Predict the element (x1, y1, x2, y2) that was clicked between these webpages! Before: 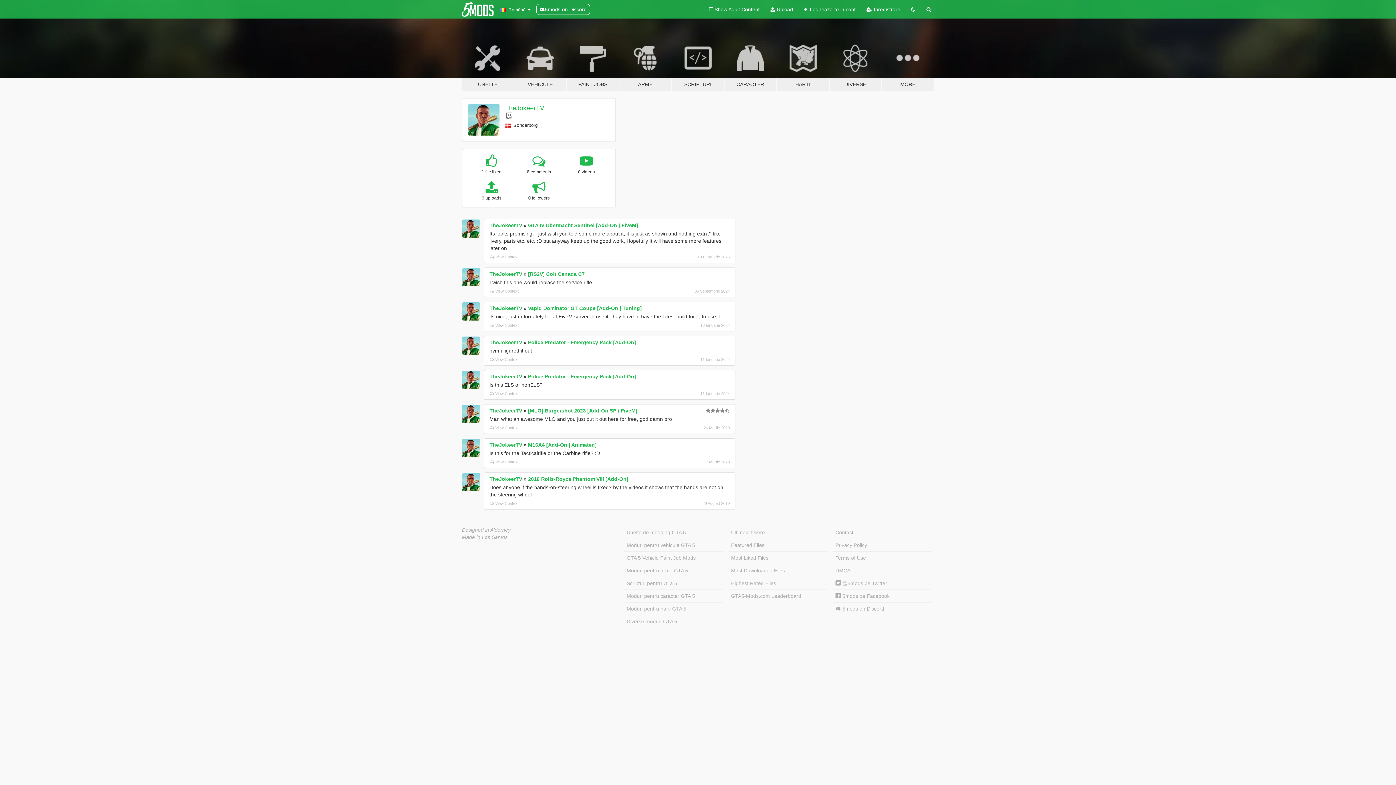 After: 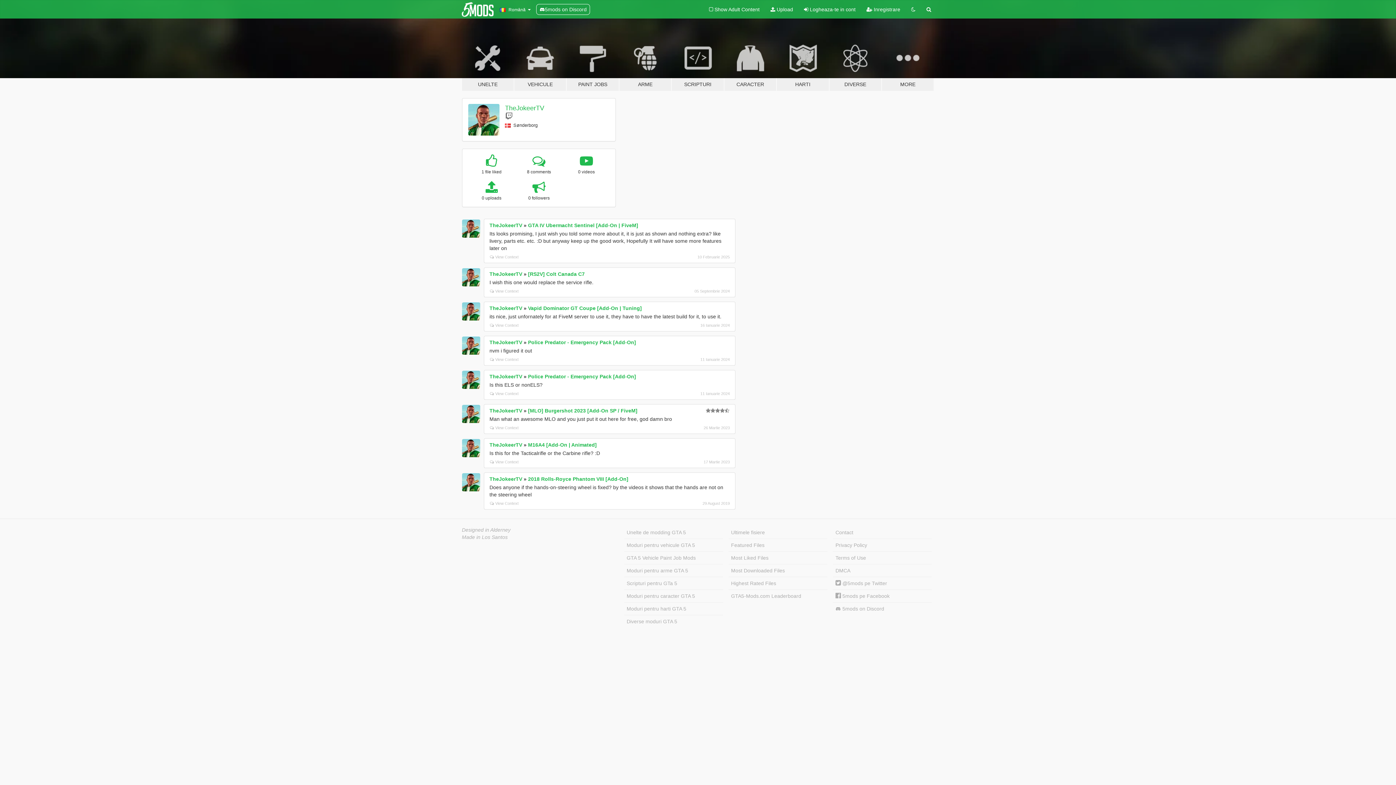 Action: bbox: (462, 336, 480, 354)